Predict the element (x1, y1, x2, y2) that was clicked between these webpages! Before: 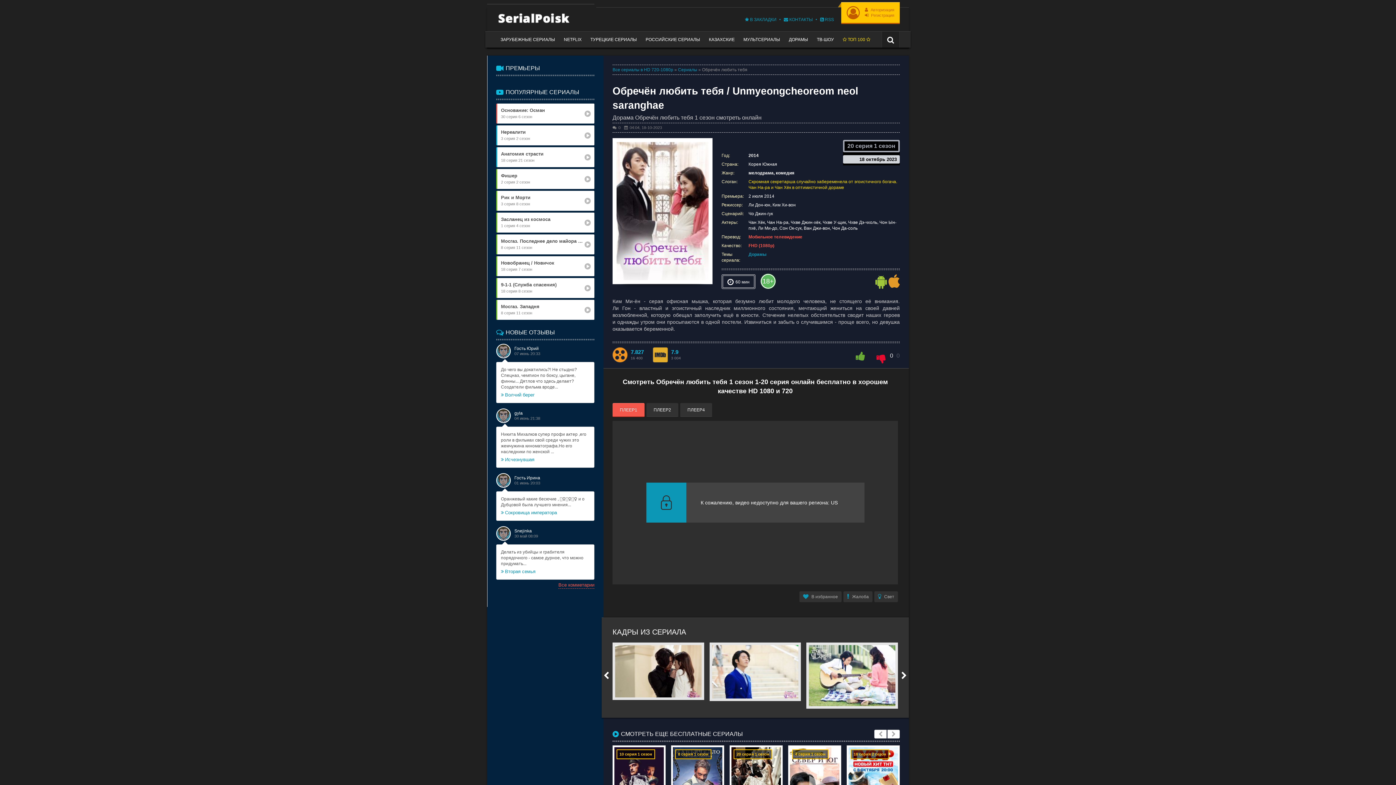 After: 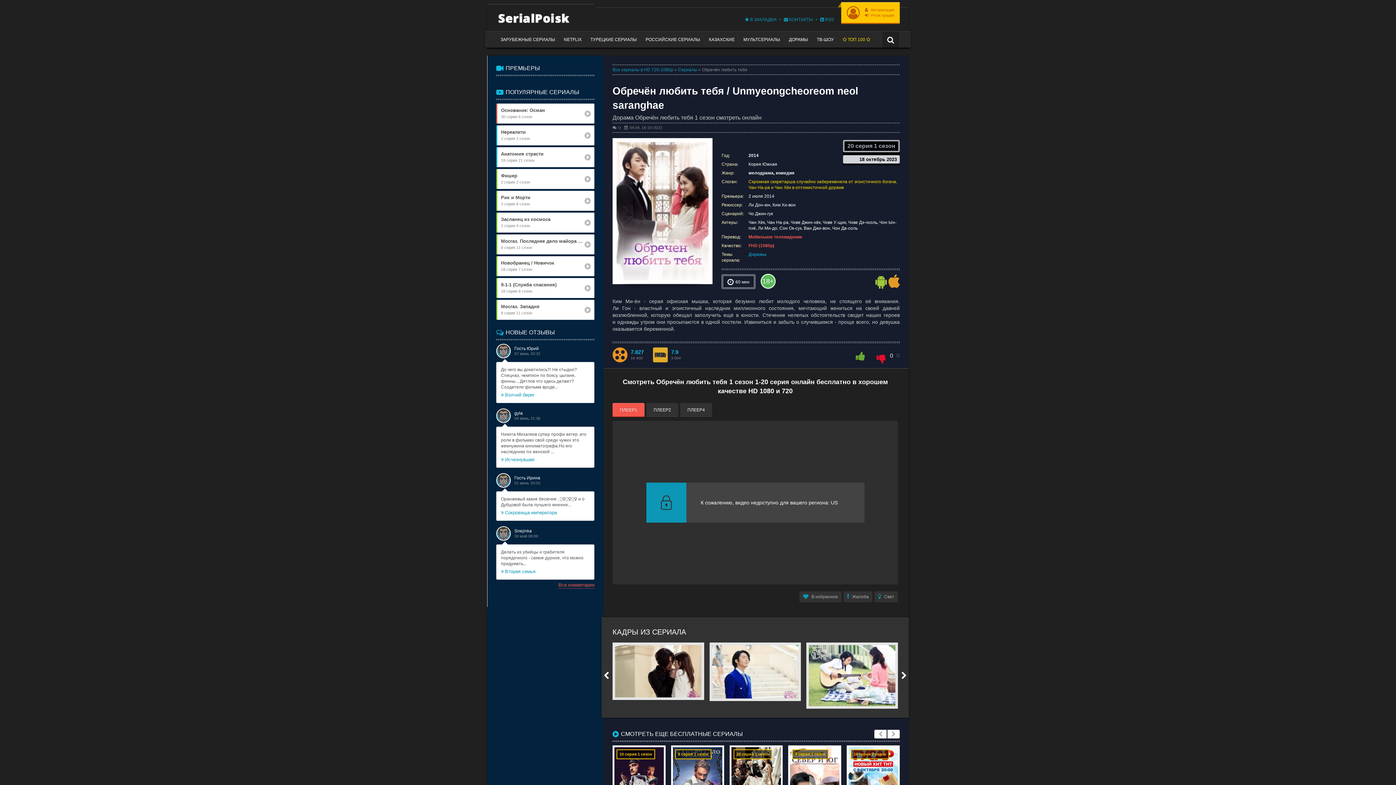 Action: label: ПЛЕЕР1 bbox: (612, 403, 644, 417)